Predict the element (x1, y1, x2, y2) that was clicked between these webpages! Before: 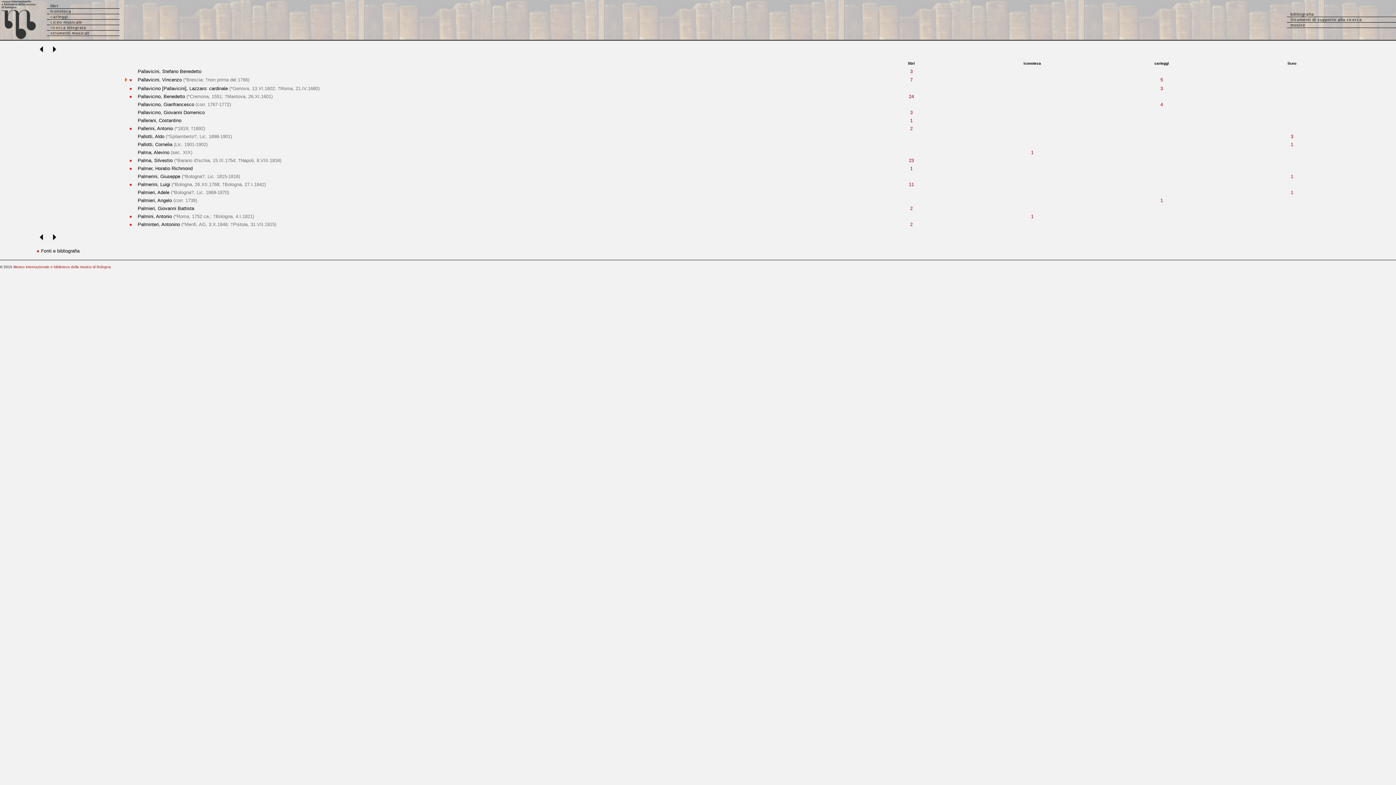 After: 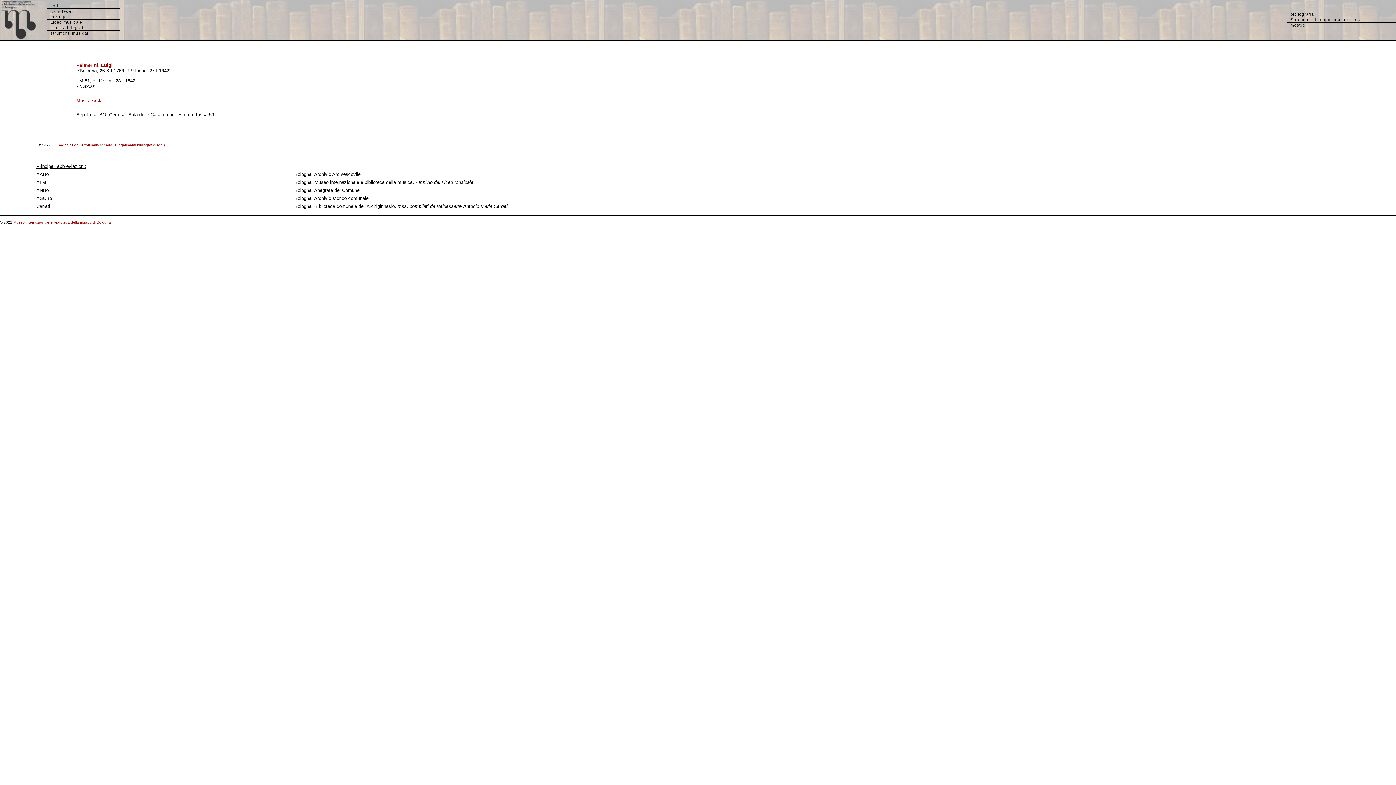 Action: bbox: (129, 181, 132, 187)